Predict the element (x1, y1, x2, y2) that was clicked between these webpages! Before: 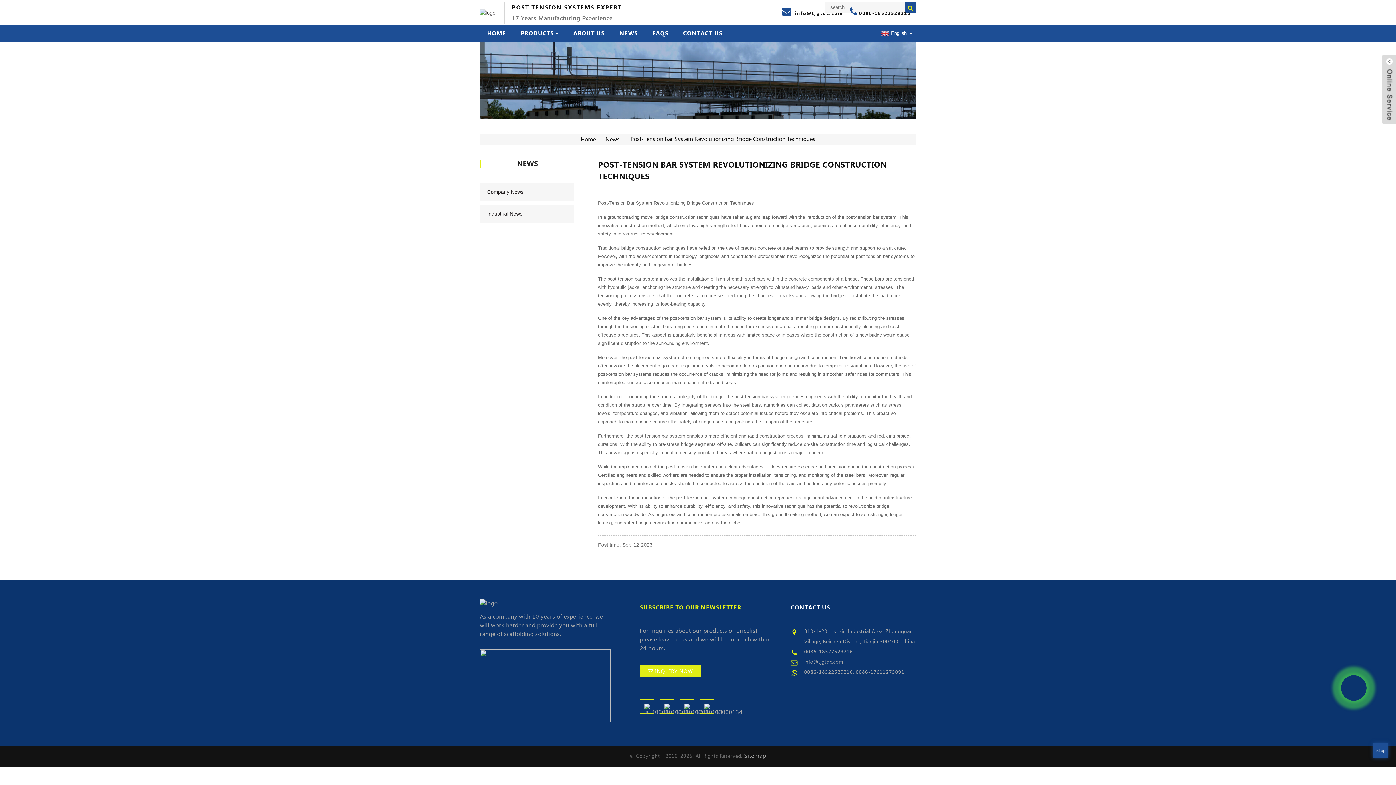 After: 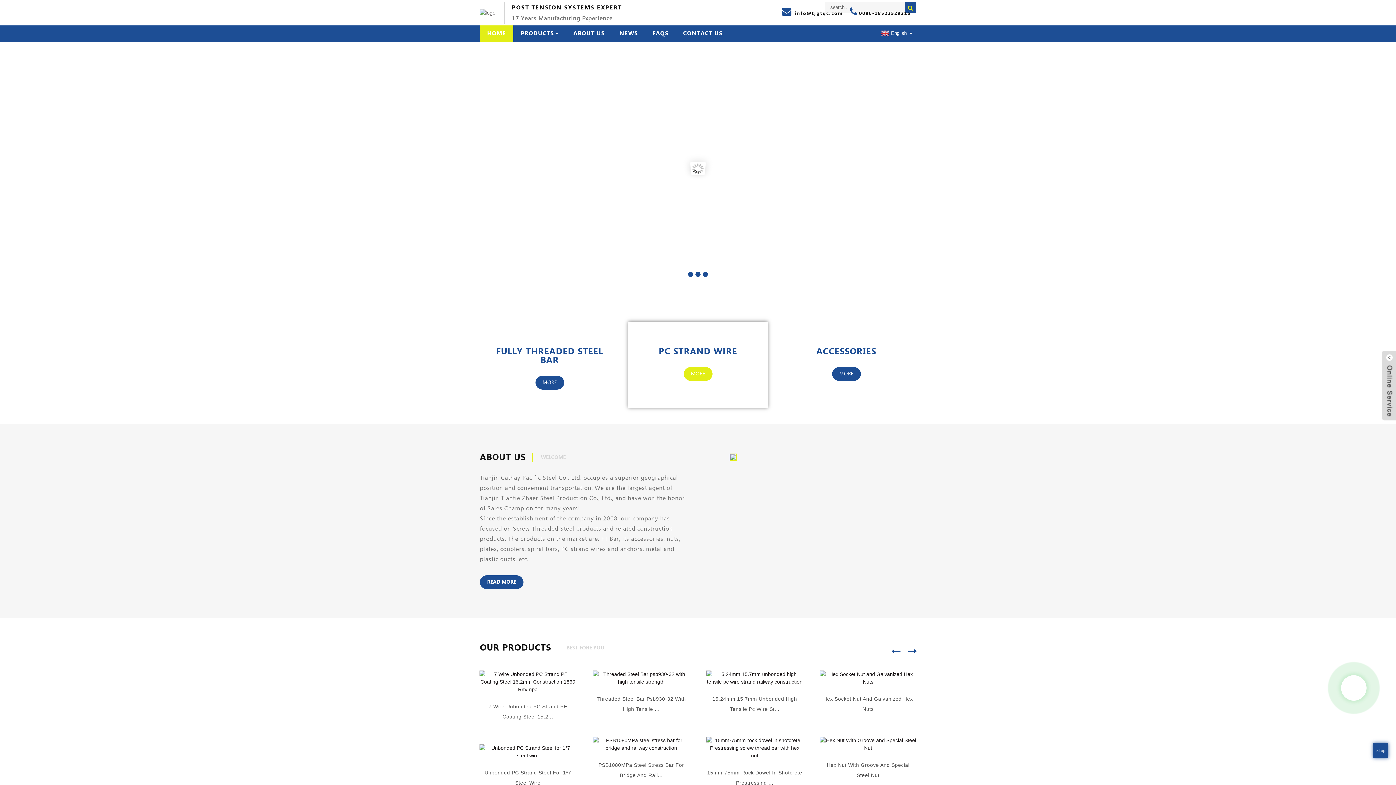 Action: label: English bbox: (879, 30, 906, 36)